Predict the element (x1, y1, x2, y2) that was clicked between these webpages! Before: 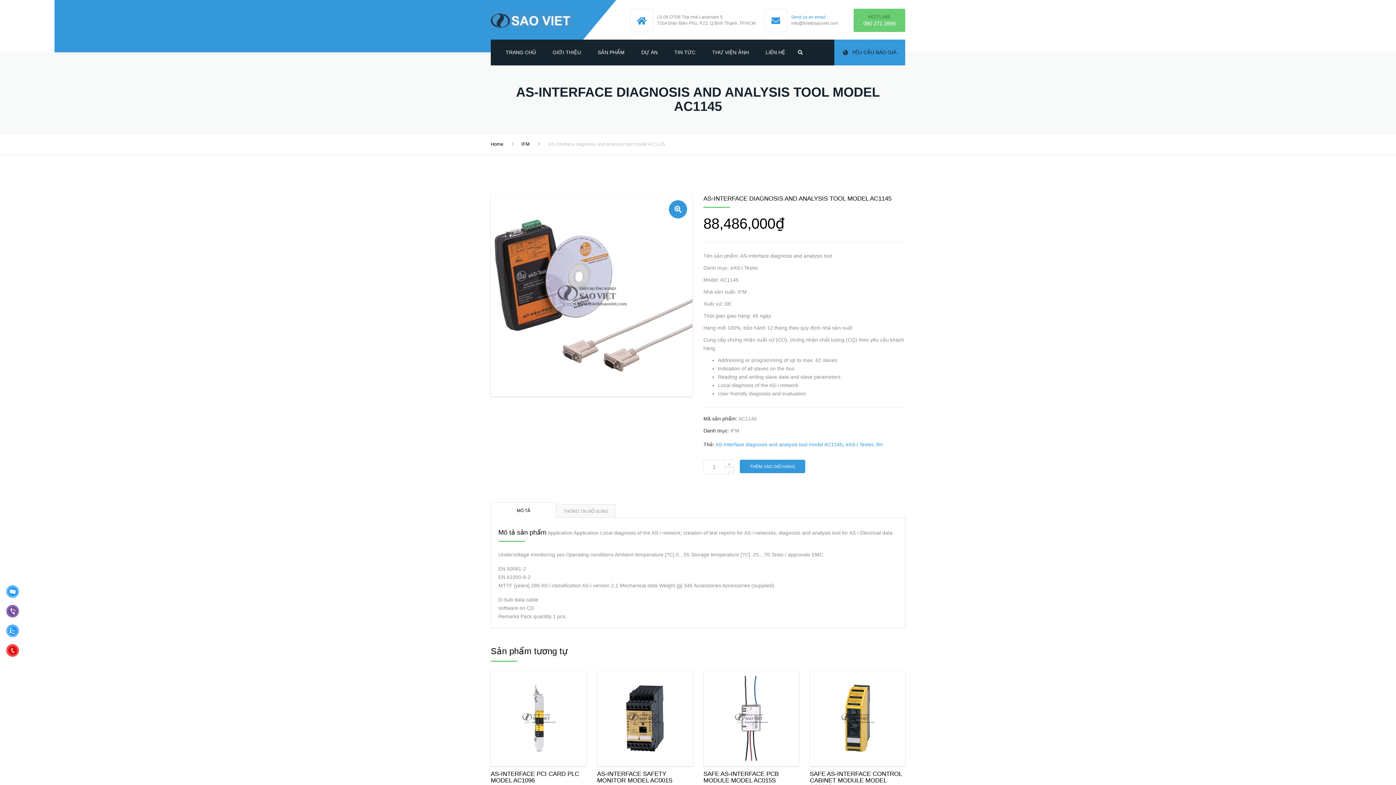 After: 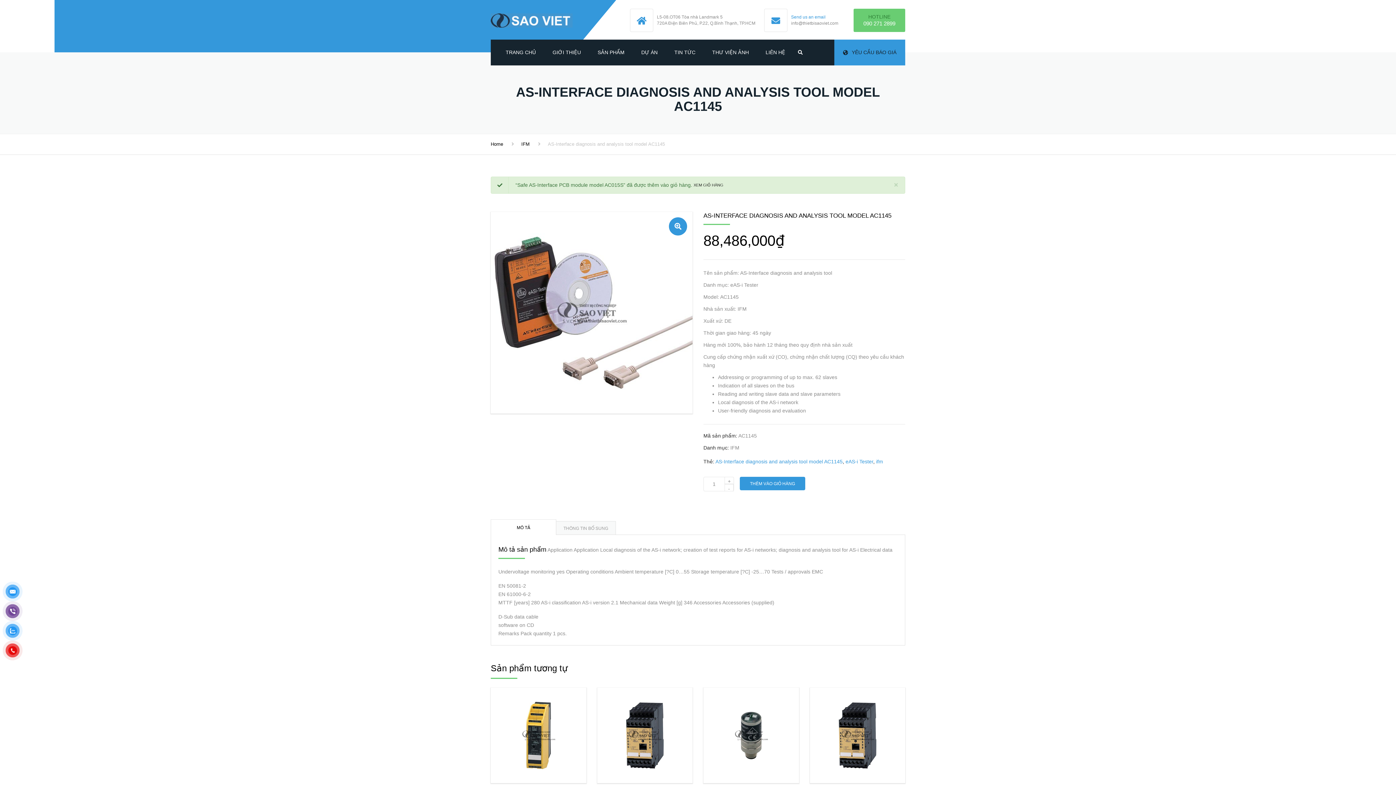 Action: bbox: (713, 709, 789, 725) label: Thêm vào giỏ hàng: “Safe AS-Interface PCB module model AC015S”